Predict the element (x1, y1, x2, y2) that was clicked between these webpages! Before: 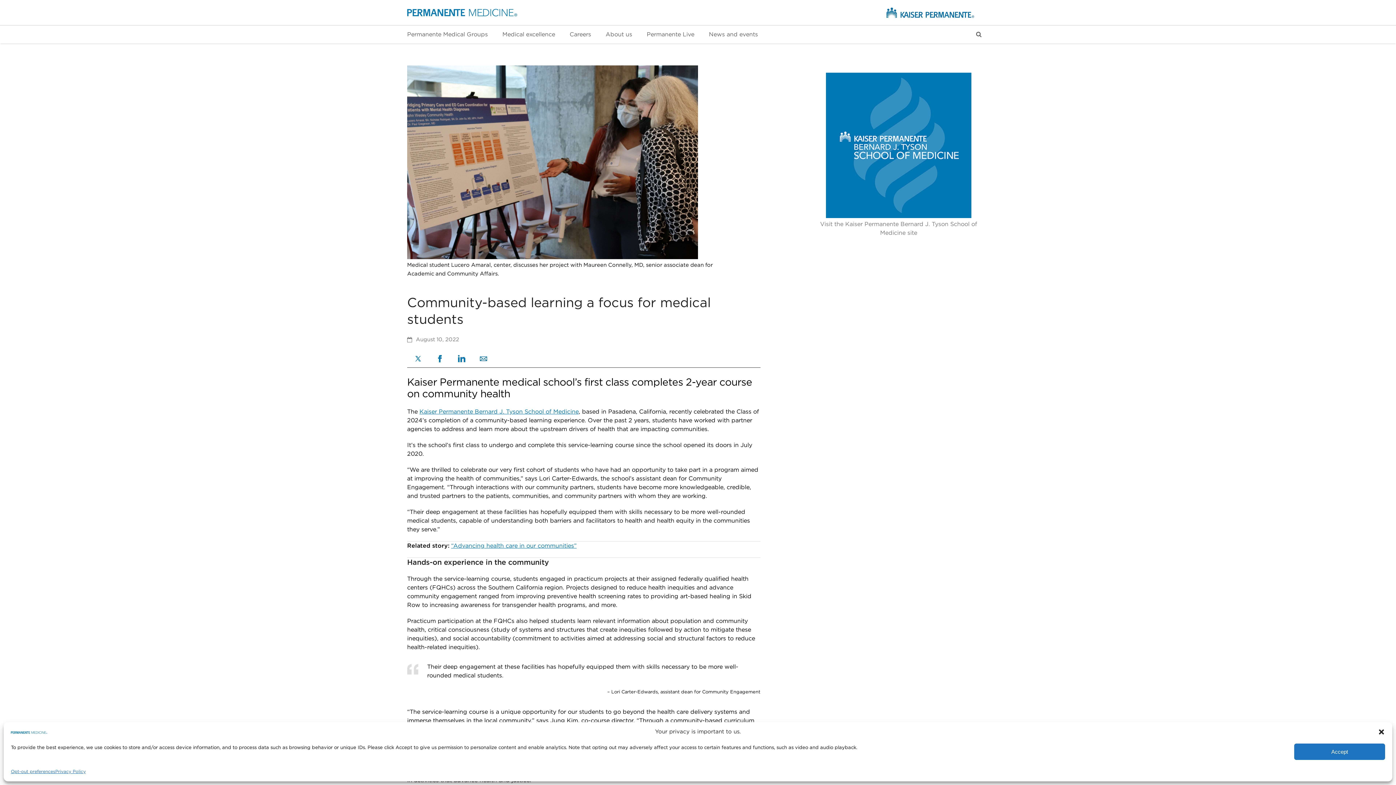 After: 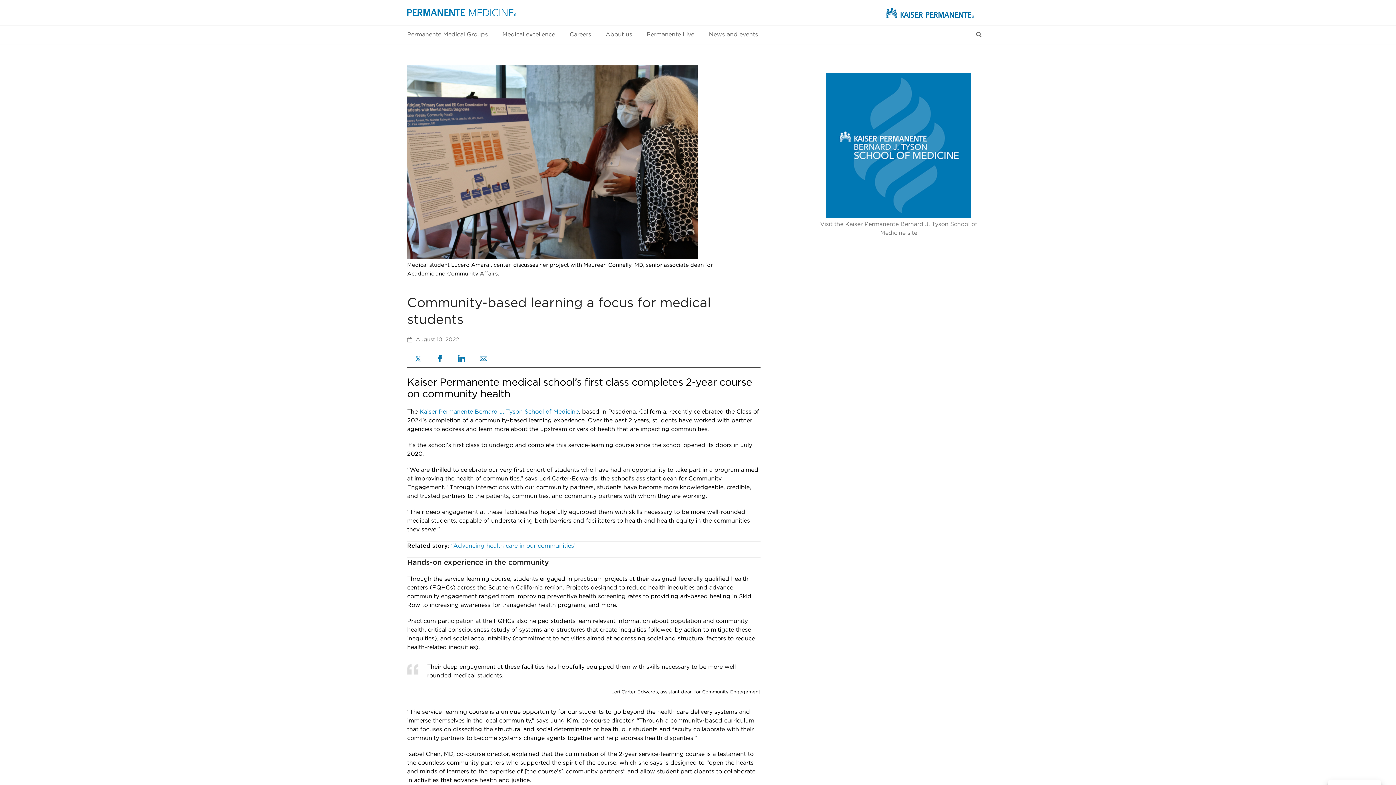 Action: label: Accept bbox: (1294, 744, 1385, 760)